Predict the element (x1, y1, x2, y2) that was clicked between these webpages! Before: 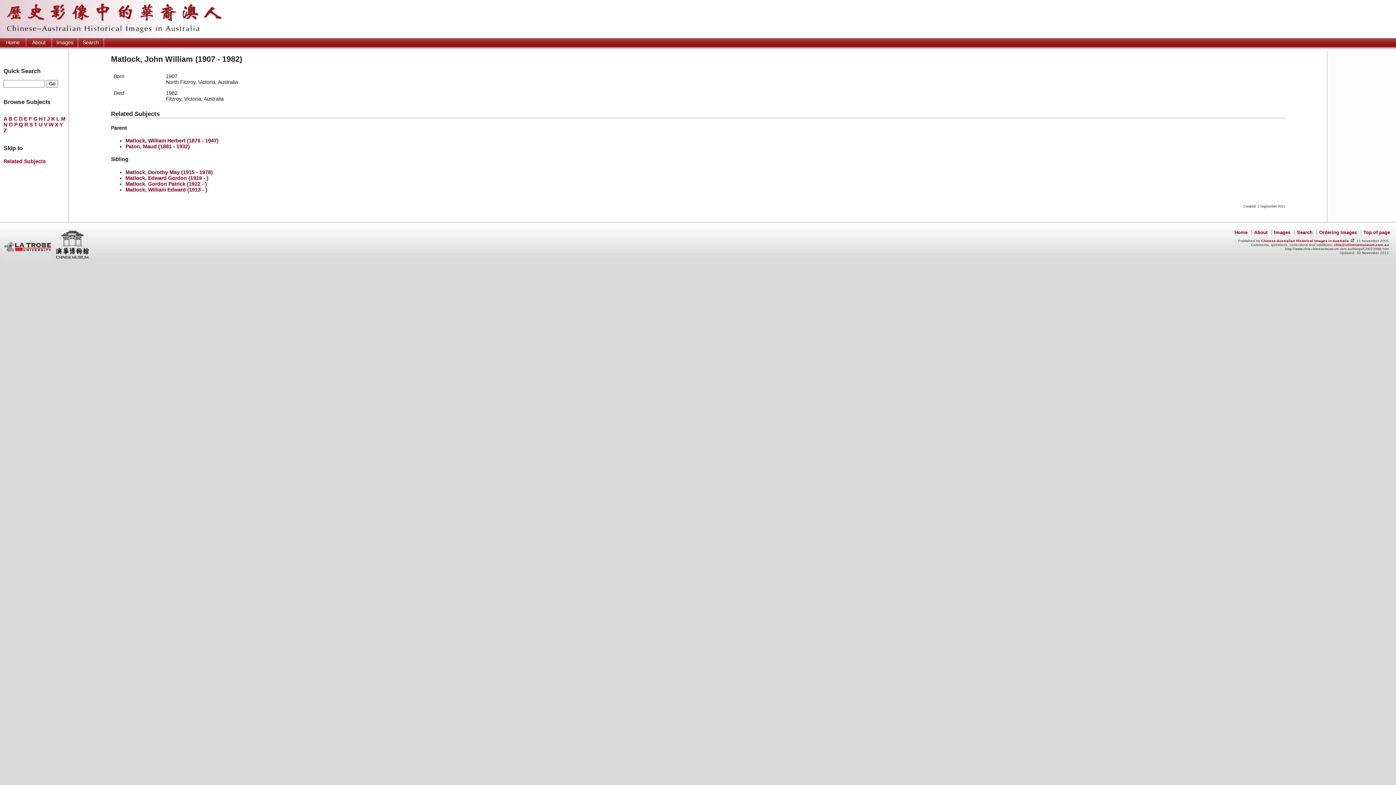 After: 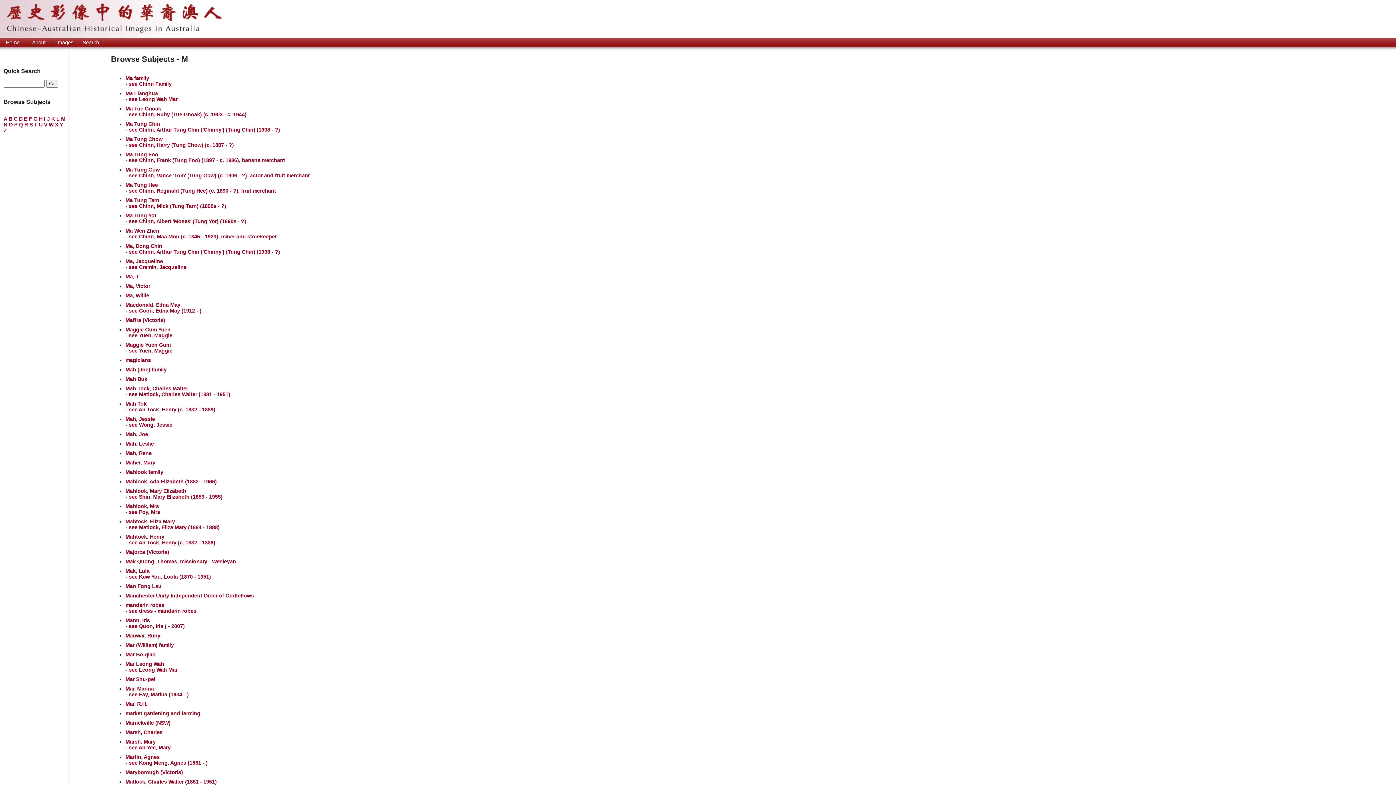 Action: label: M bbox: (61, 116, 65, 121)